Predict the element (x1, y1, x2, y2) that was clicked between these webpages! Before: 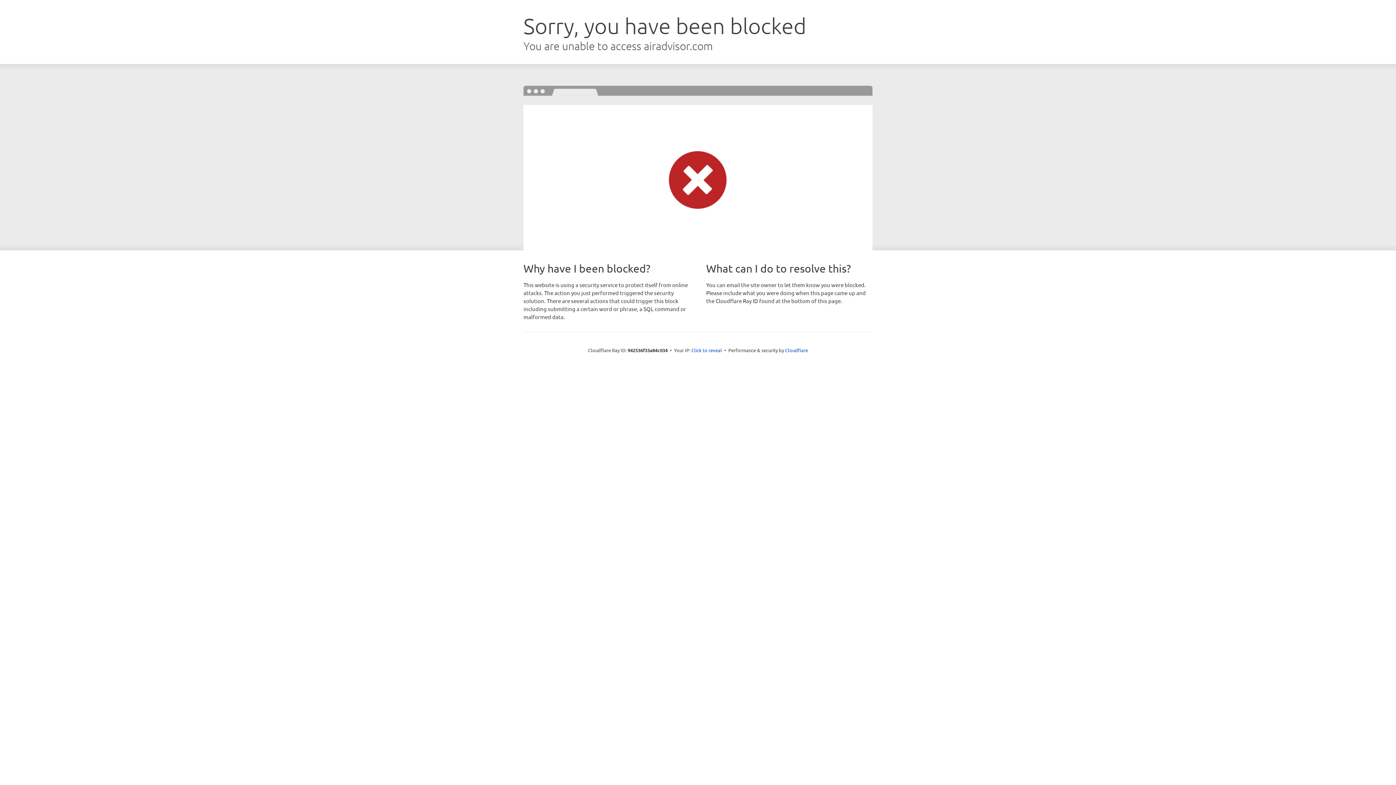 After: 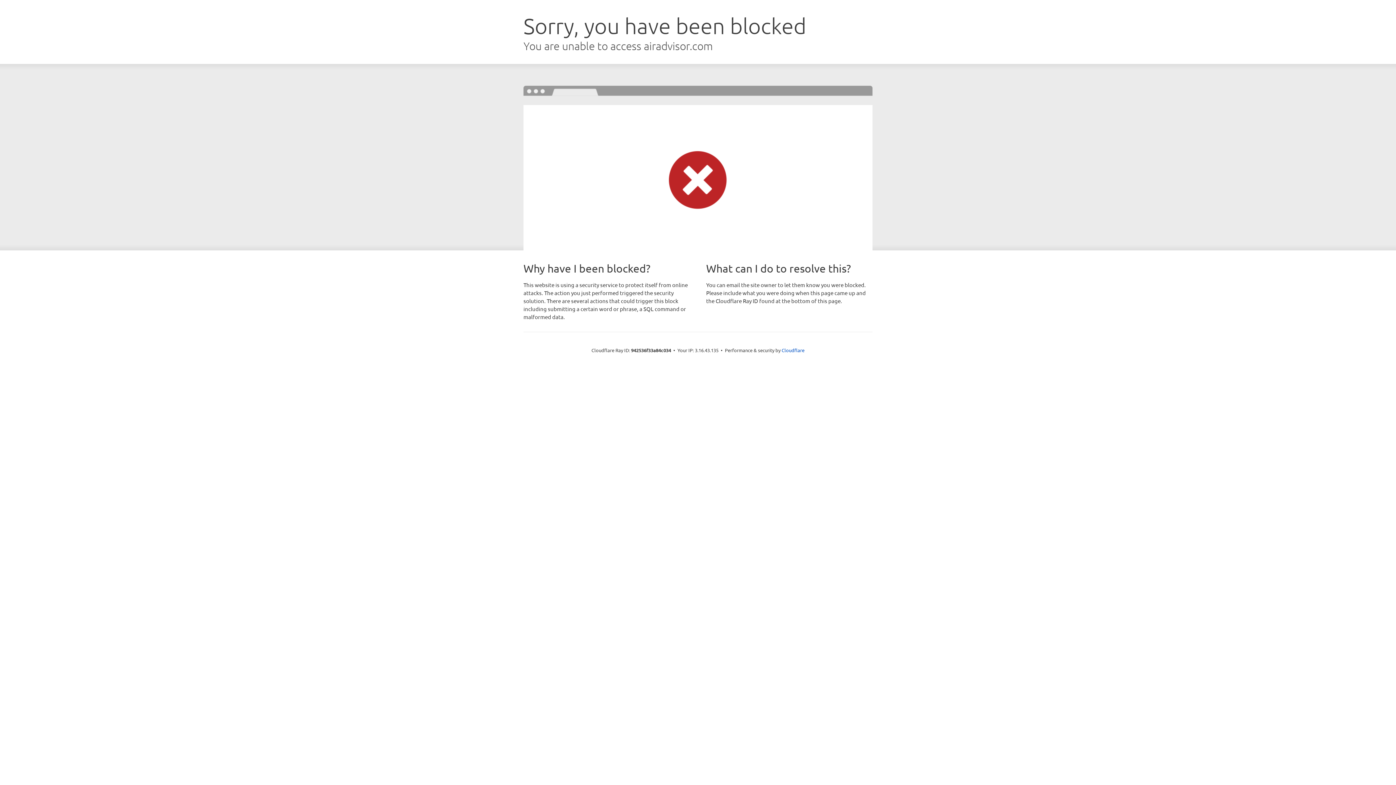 Action: bbox: (691, 346, 722, 353) label: Click to reveal